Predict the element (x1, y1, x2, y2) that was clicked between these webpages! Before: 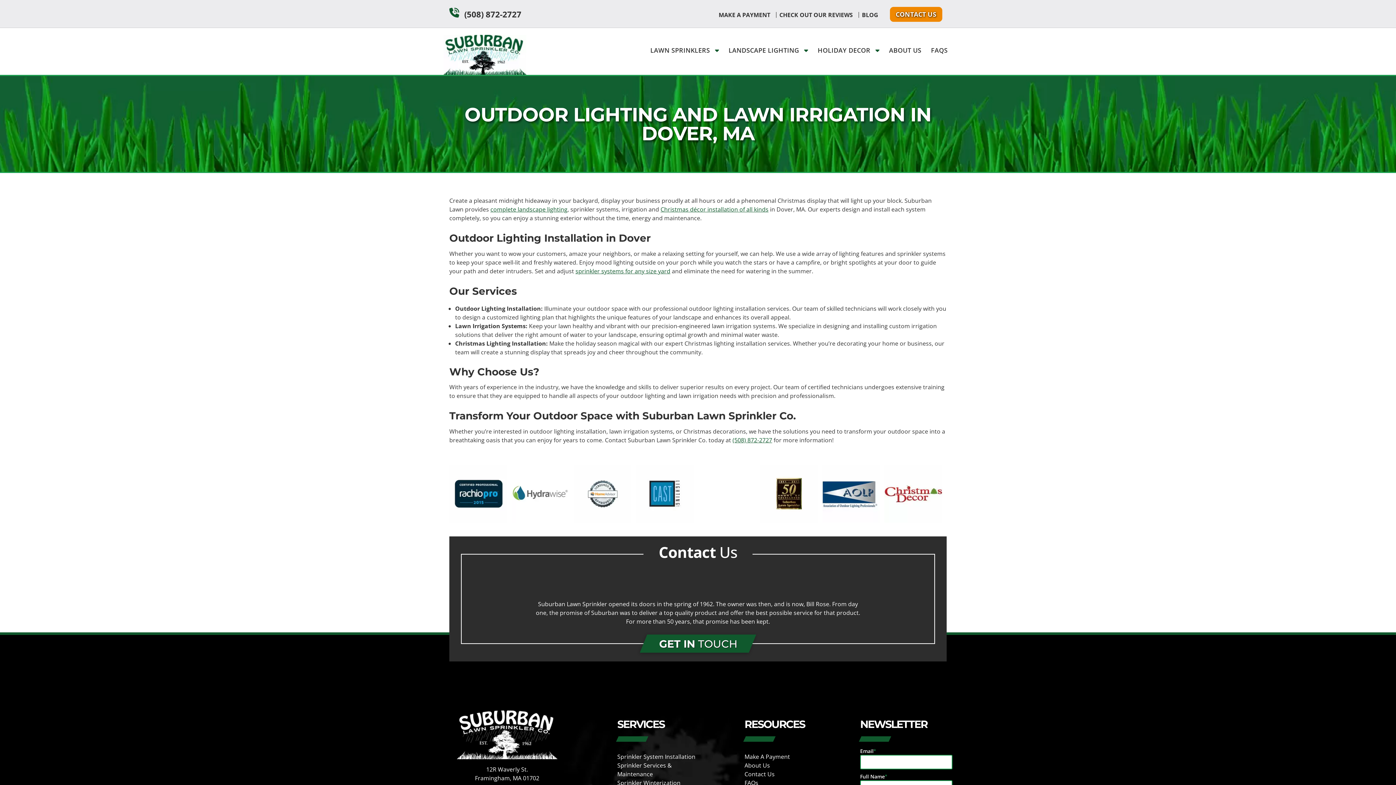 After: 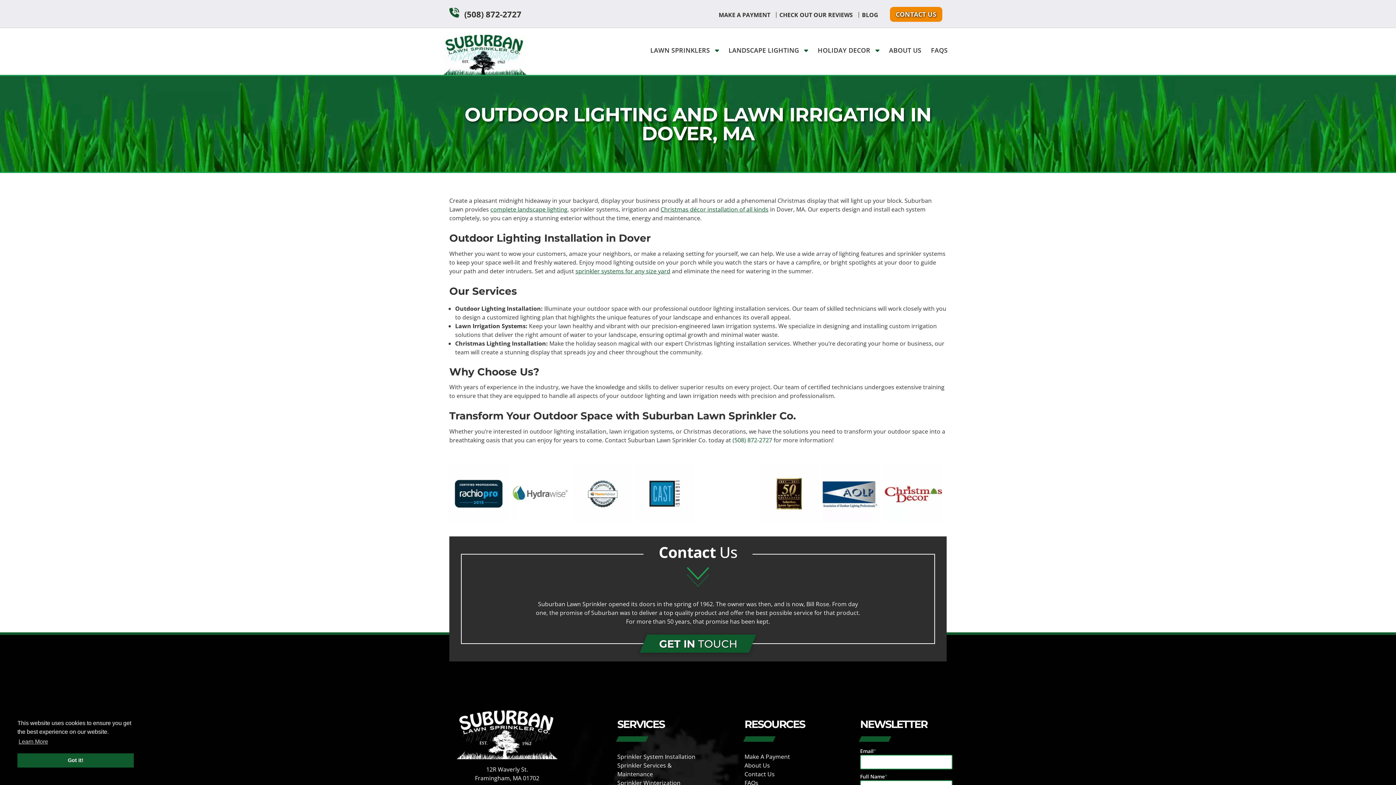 Action: label: (508) 872-2727 bbox: (732, 436, 772, 444)